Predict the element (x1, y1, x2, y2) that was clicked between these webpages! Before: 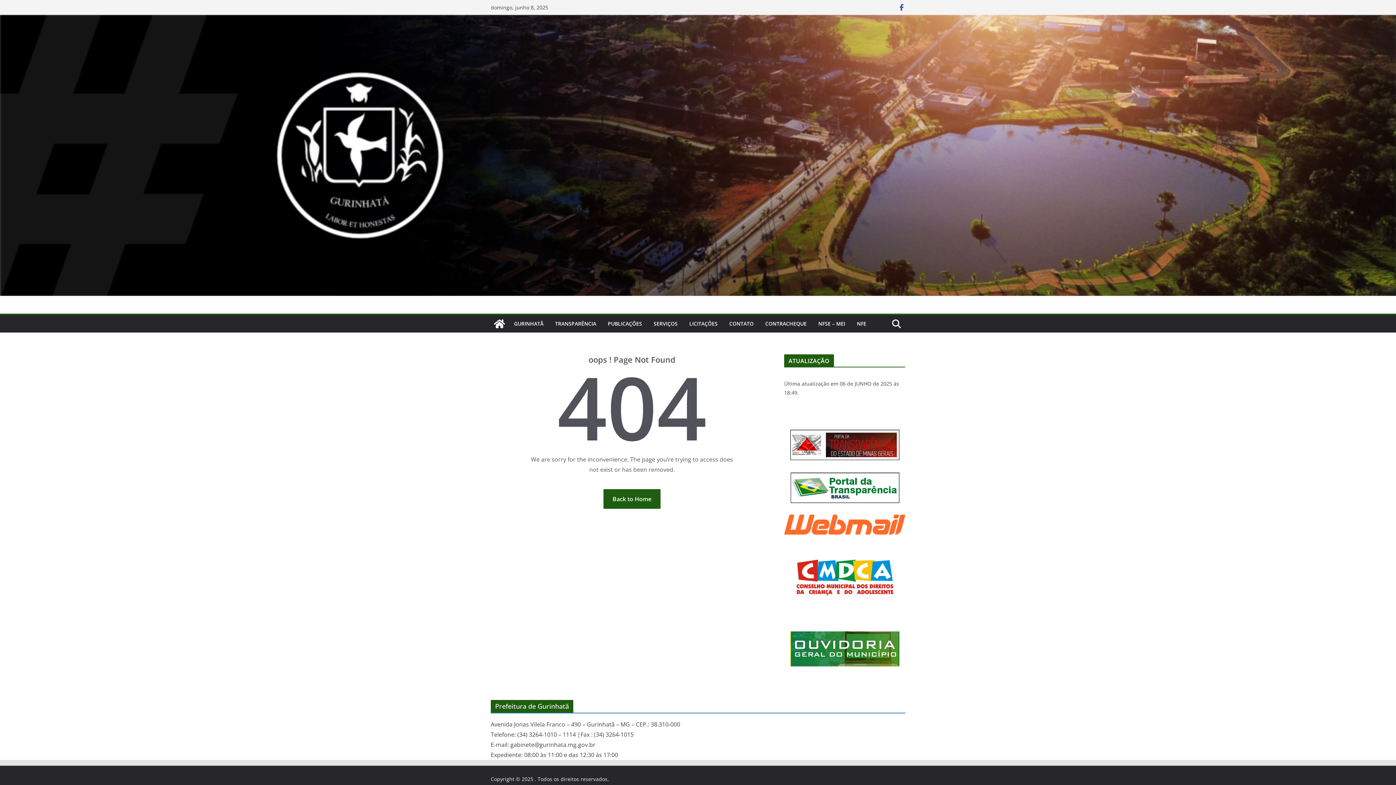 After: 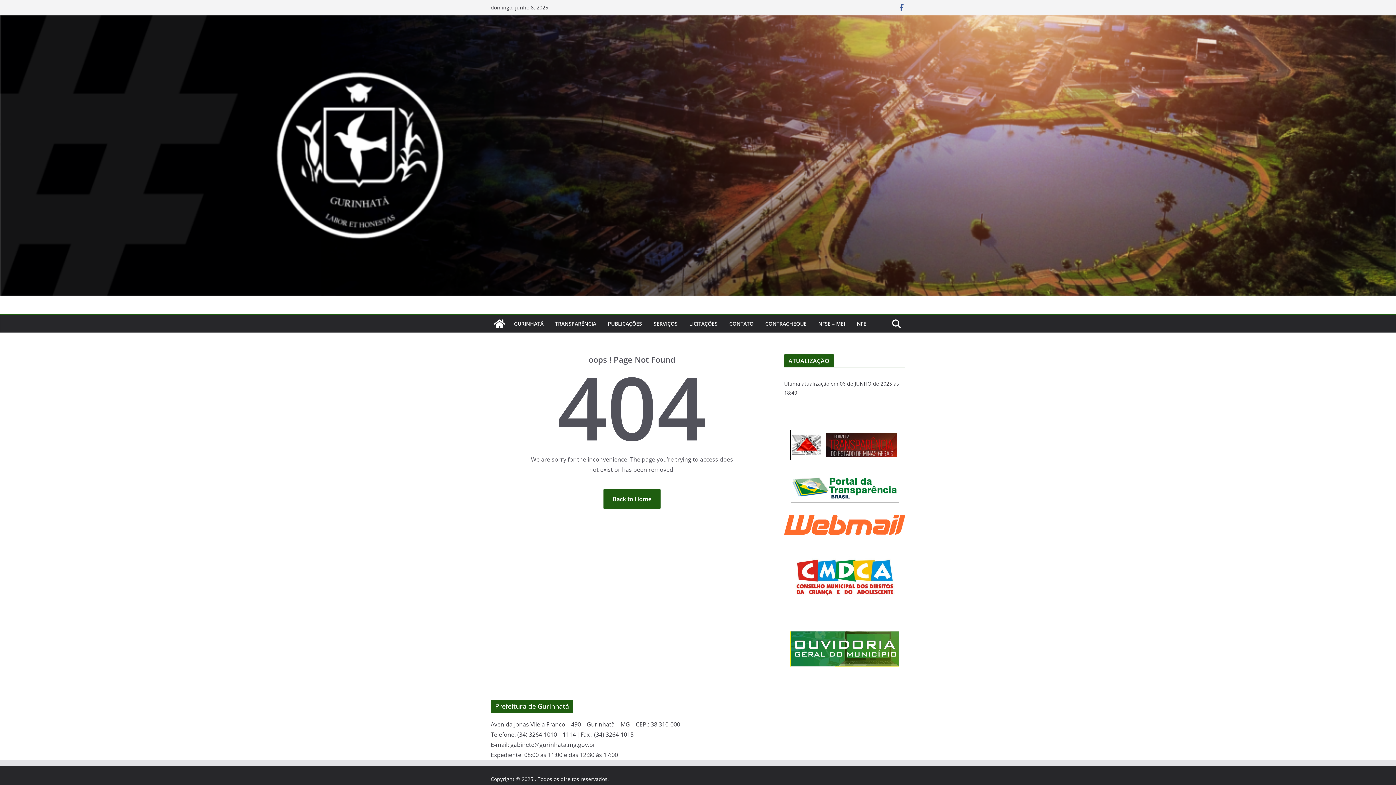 Action: bbox: (784, 429, 905, 460)